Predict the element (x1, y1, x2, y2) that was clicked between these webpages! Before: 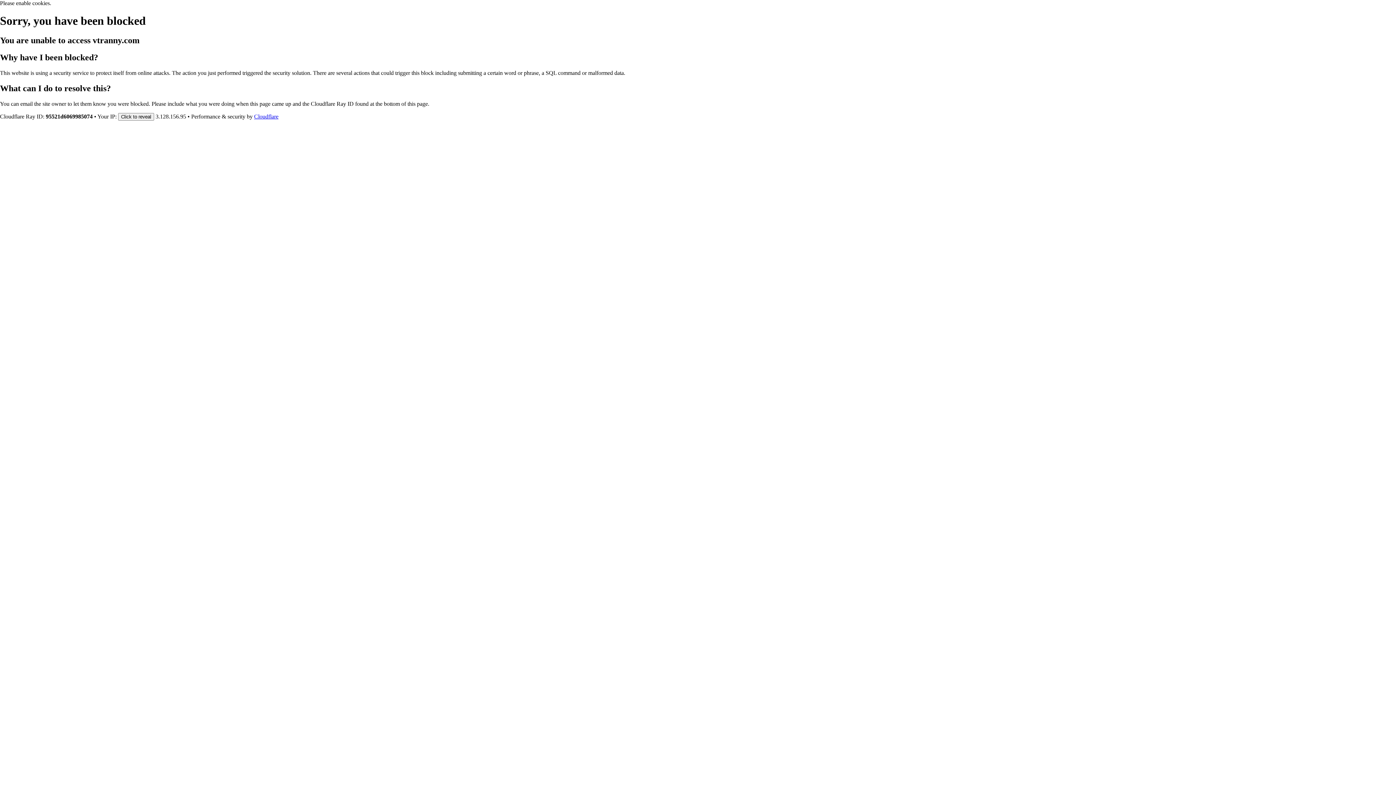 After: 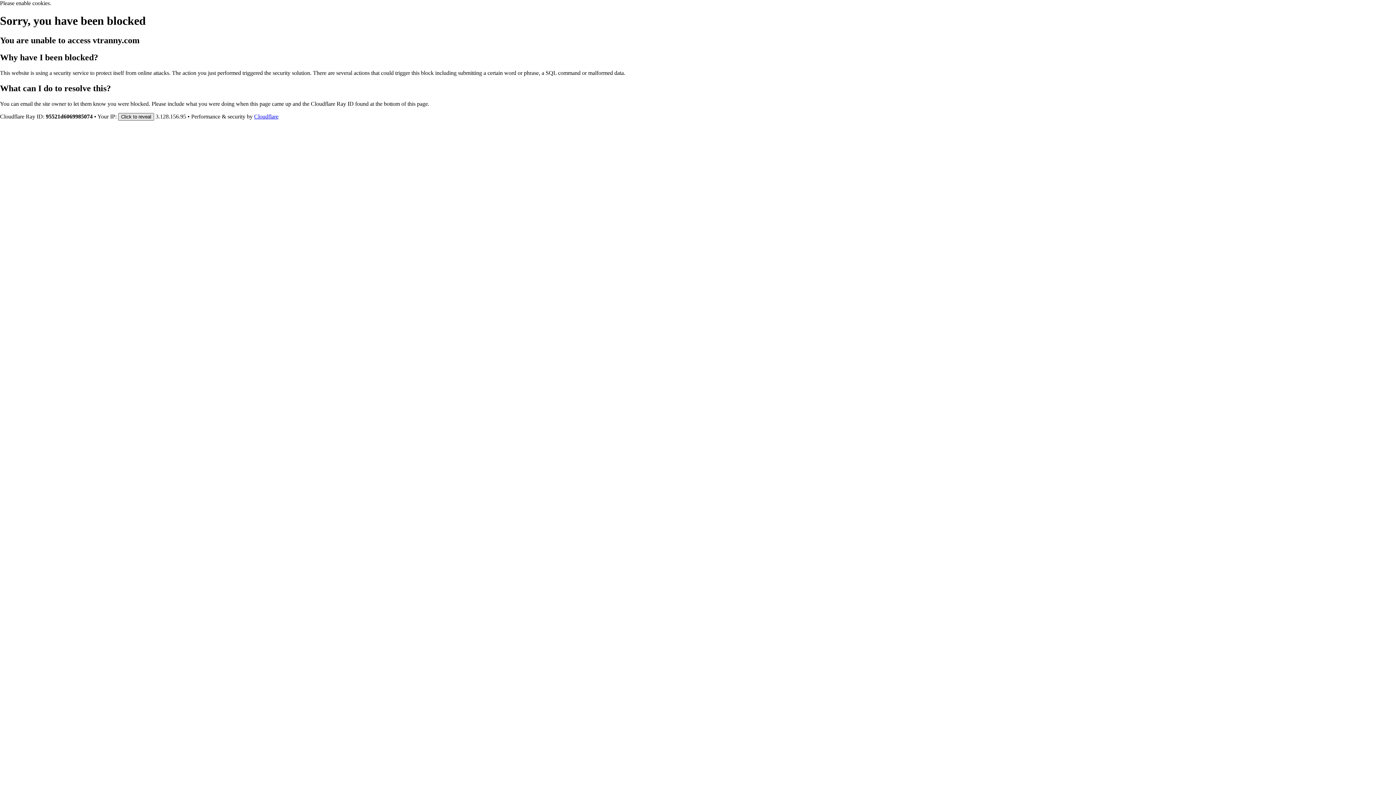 Action: label: Click to reveal bbox: (118, 112, 154, 120)